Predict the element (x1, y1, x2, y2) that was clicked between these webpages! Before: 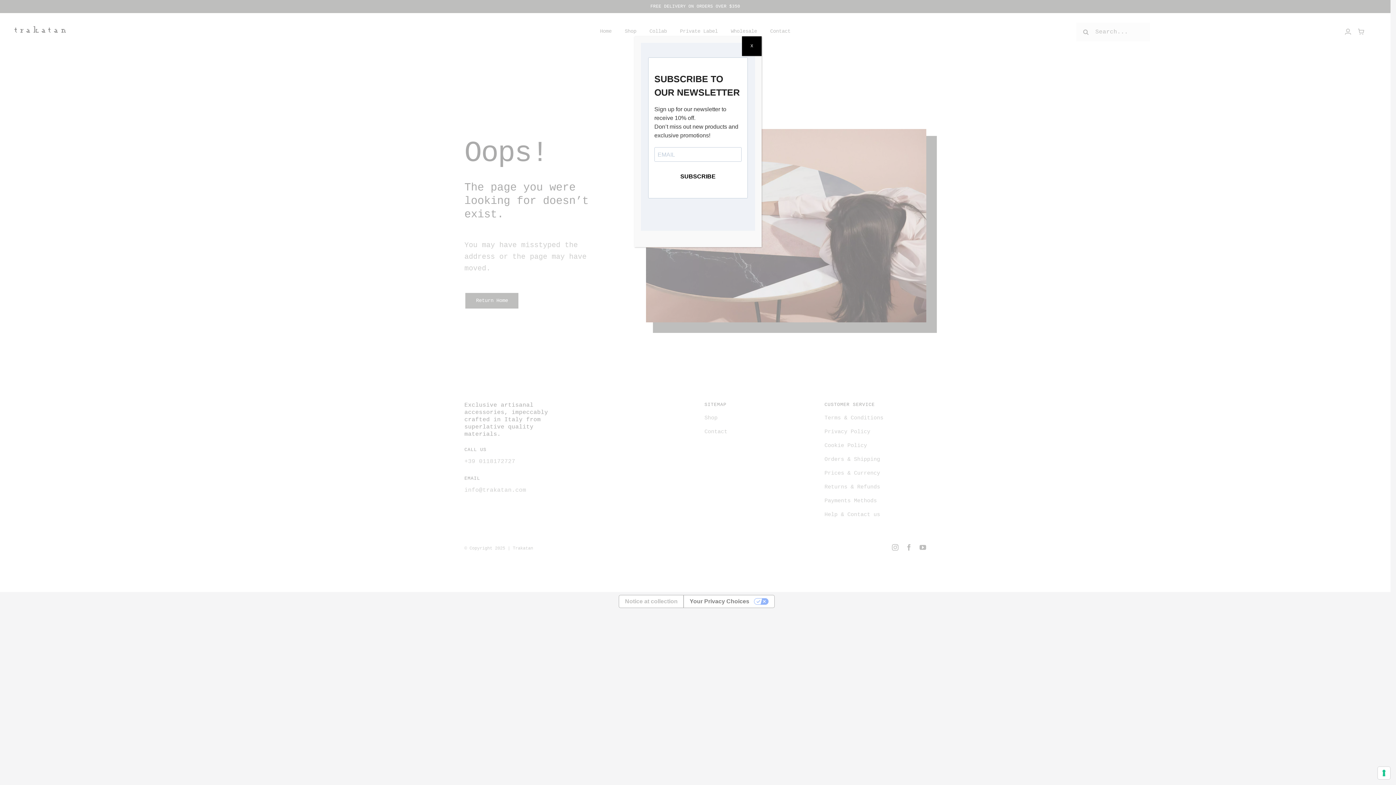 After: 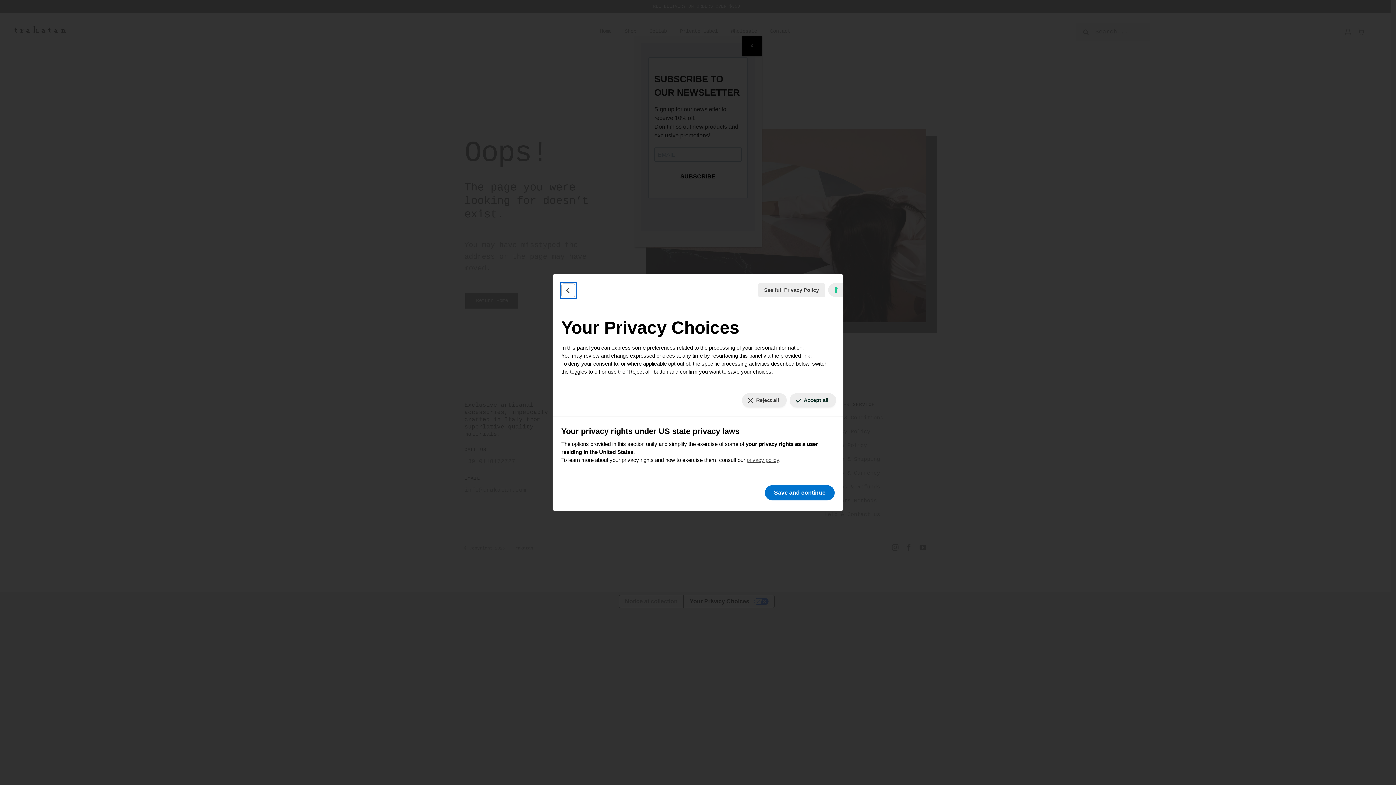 Action: bbox: (1378, 767, 1390, 779) label: Your consent preferences for tracking technologies